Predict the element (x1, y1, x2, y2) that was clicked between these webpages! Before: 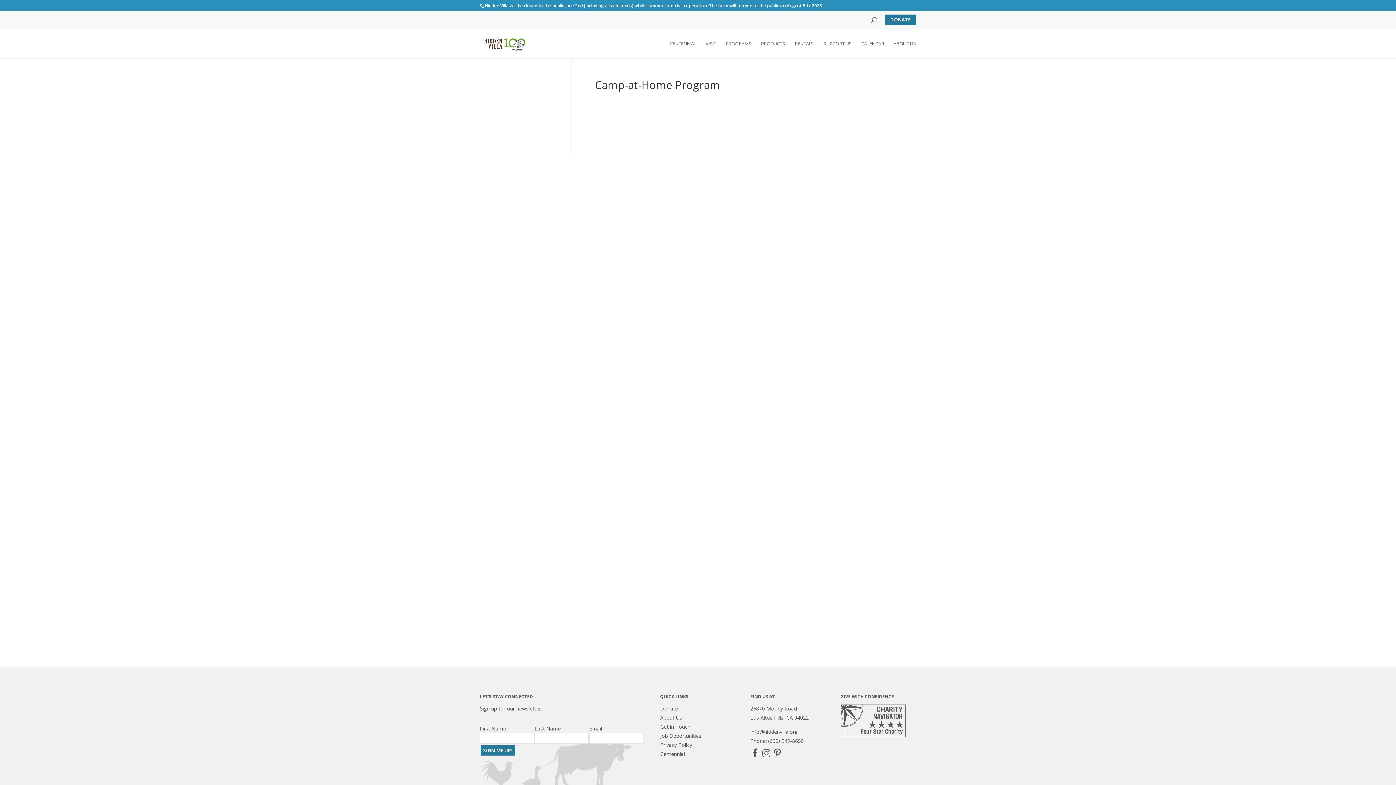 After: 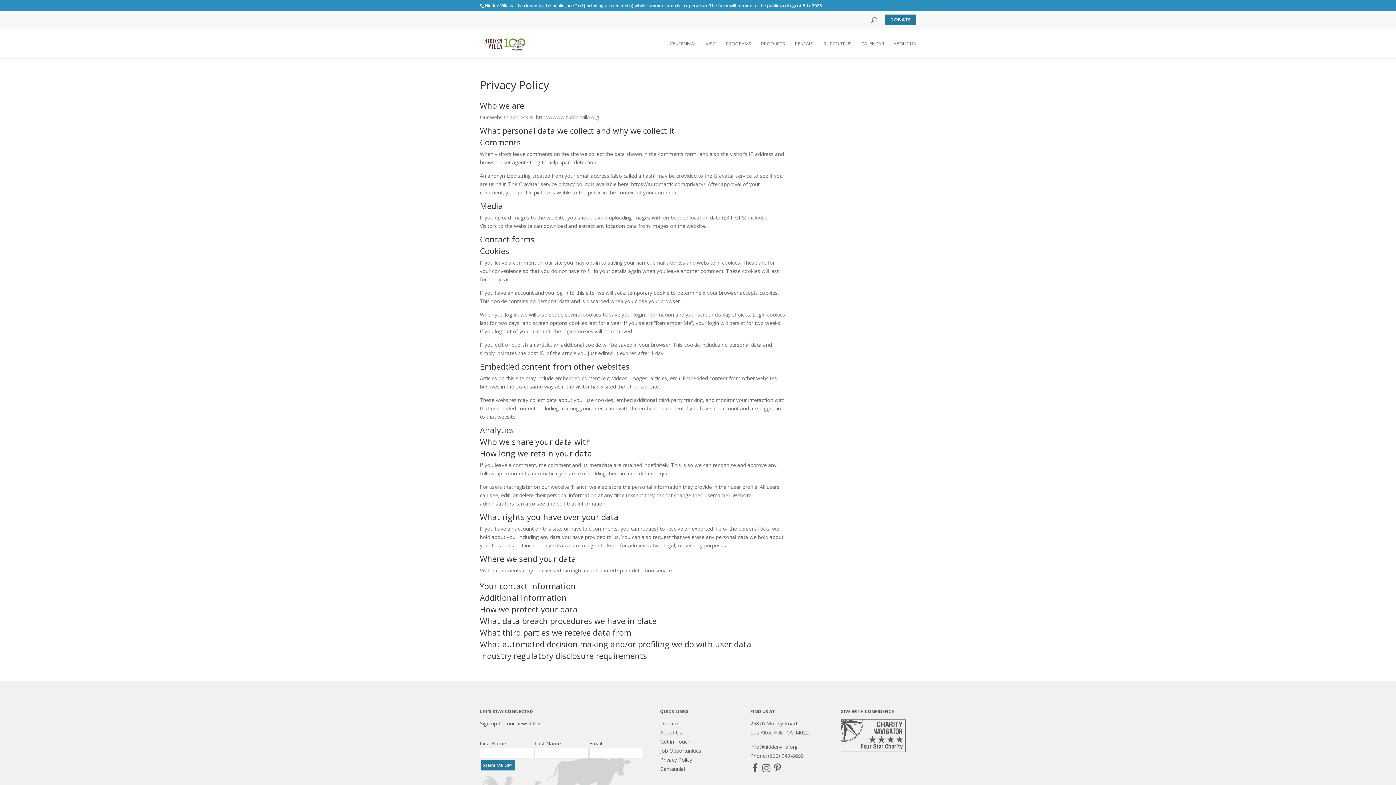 Action: bbox: (660, 741, 692, 748) label: Privacy Policy